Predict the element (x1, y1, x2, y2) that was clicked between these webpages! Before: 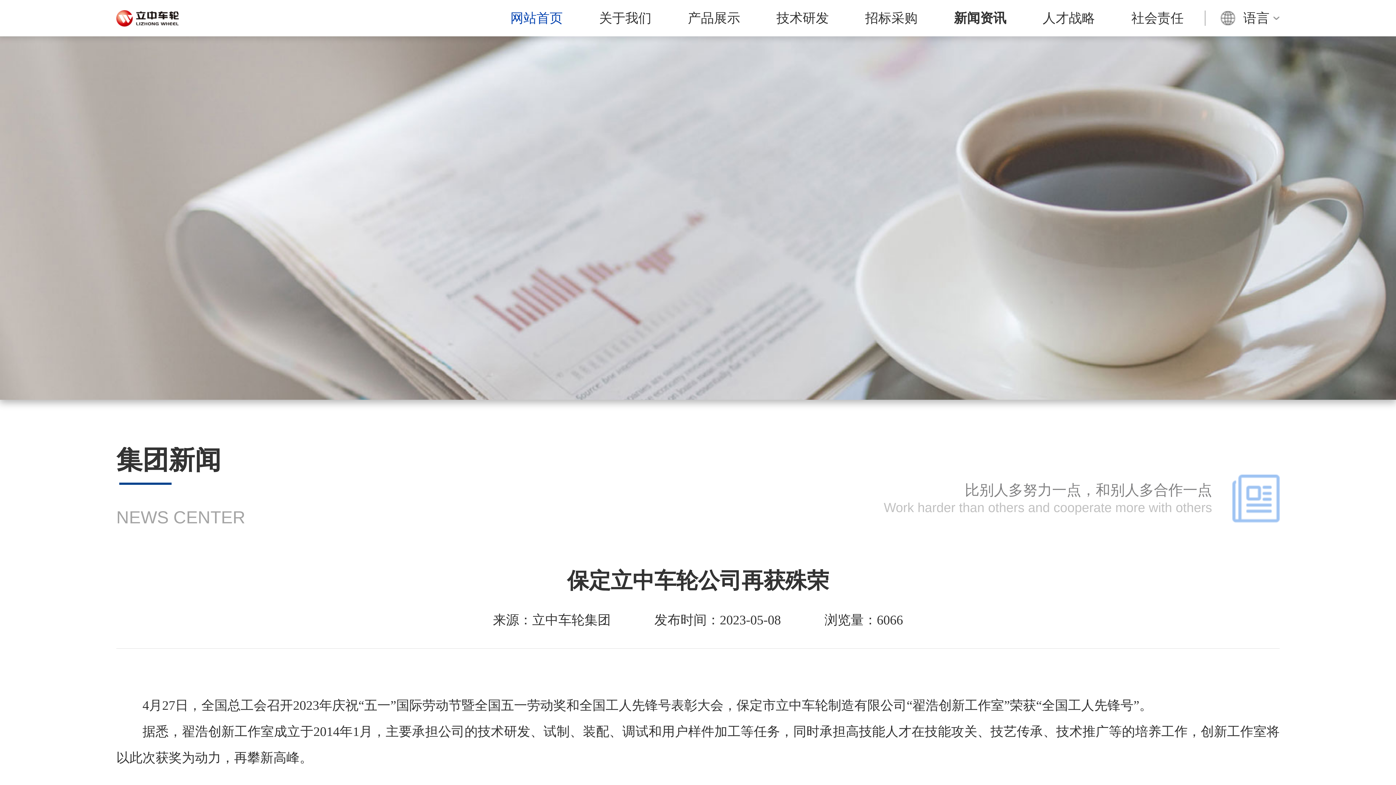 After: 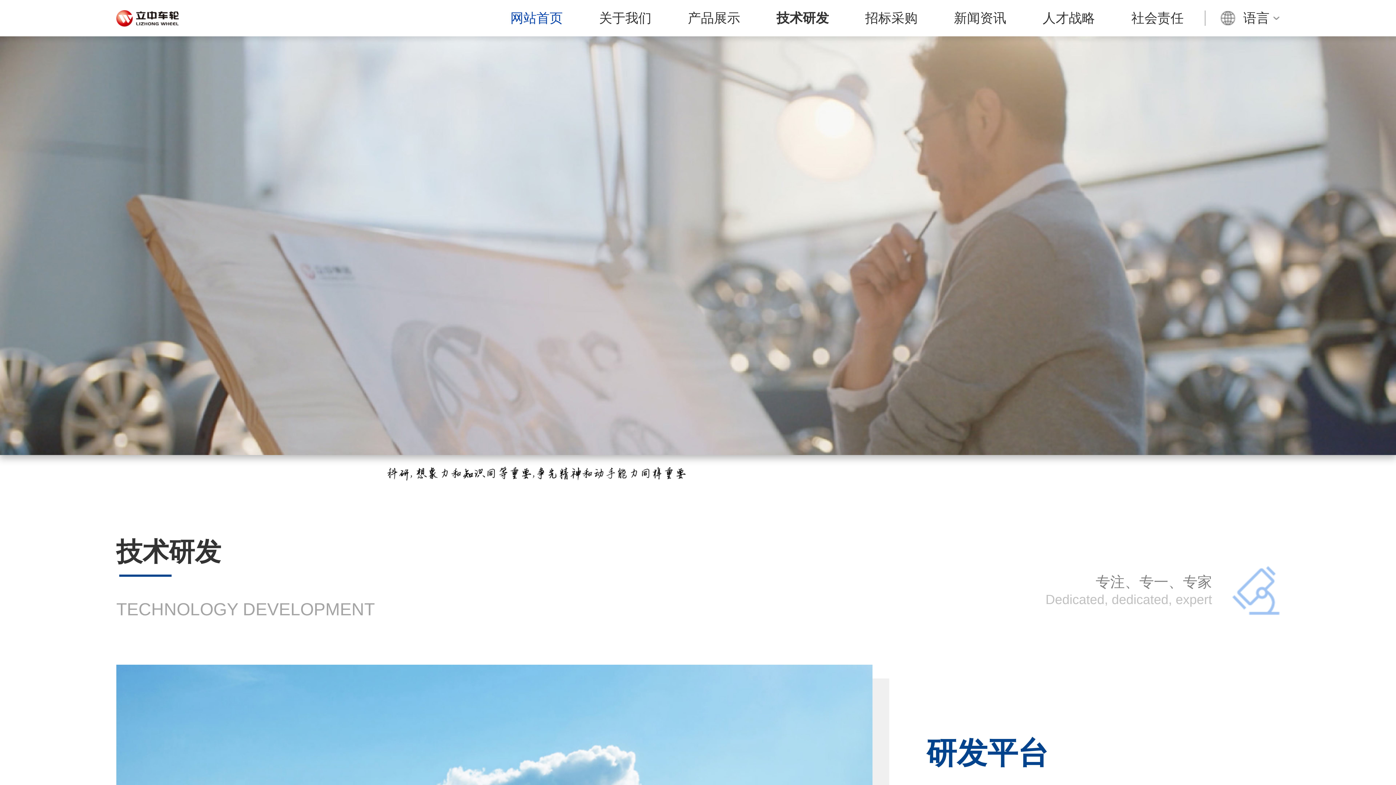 Action: bbox: (776, 11, 829, 24) label: 技术研发